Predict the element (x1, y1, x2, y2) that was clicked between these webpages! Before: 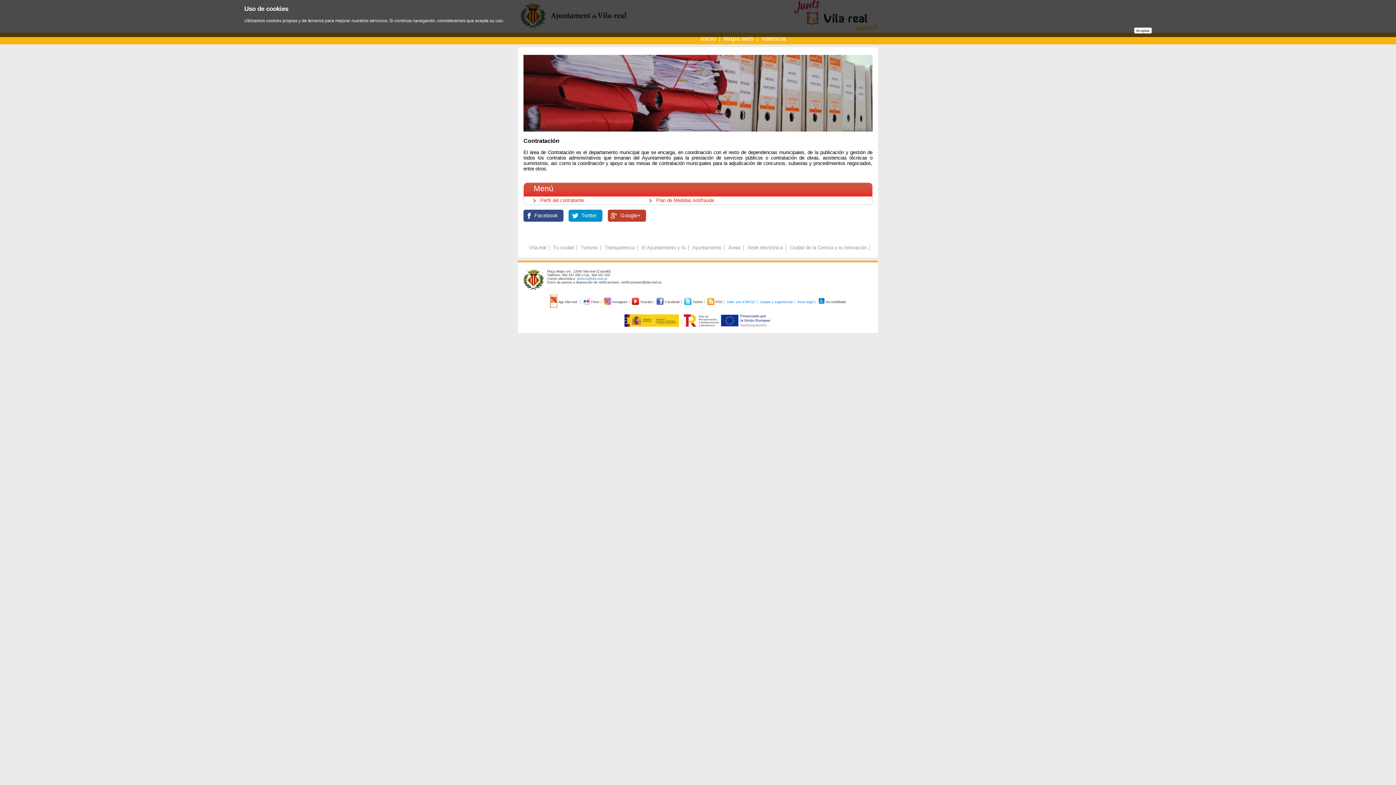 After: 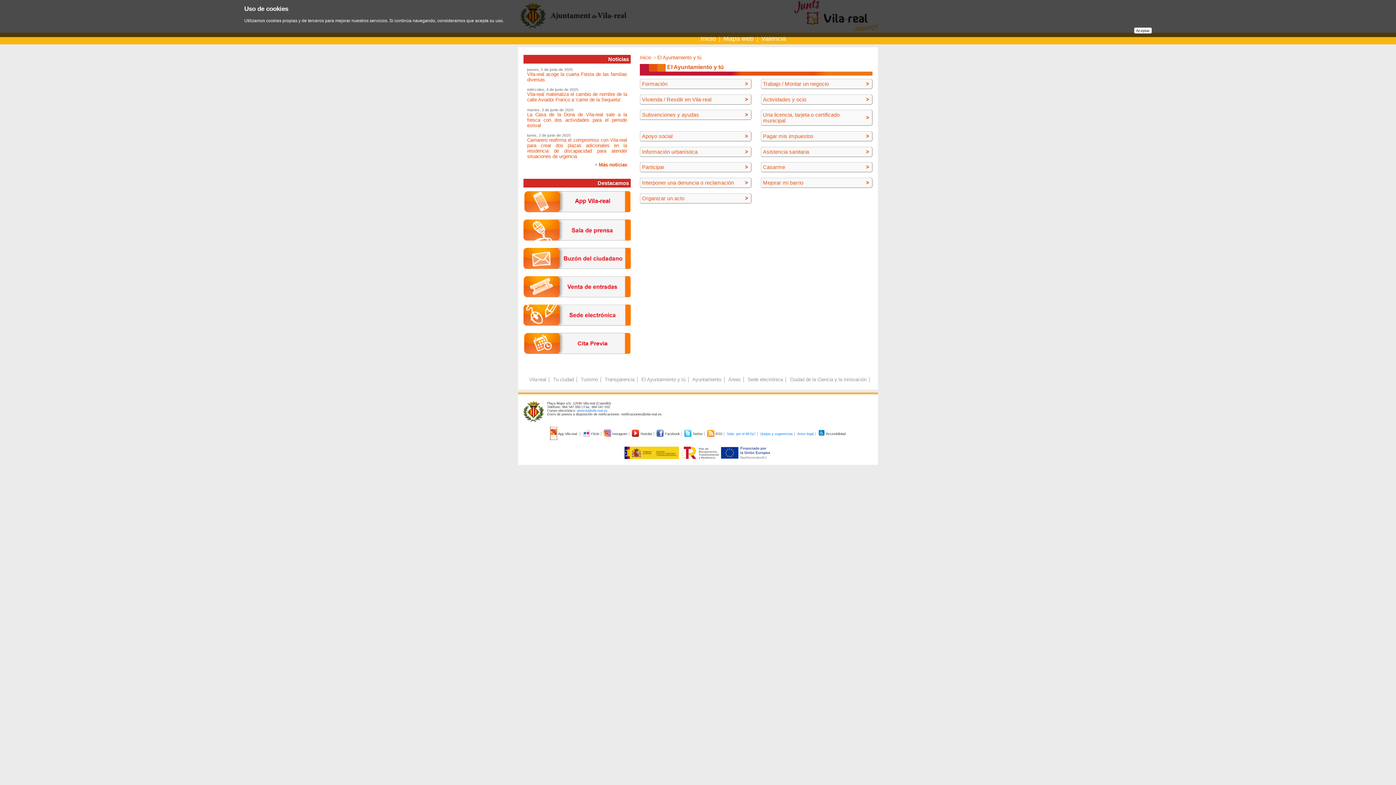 Action: label: El Ayuntamiento y tú bbox: (641, 245, 685, 250)